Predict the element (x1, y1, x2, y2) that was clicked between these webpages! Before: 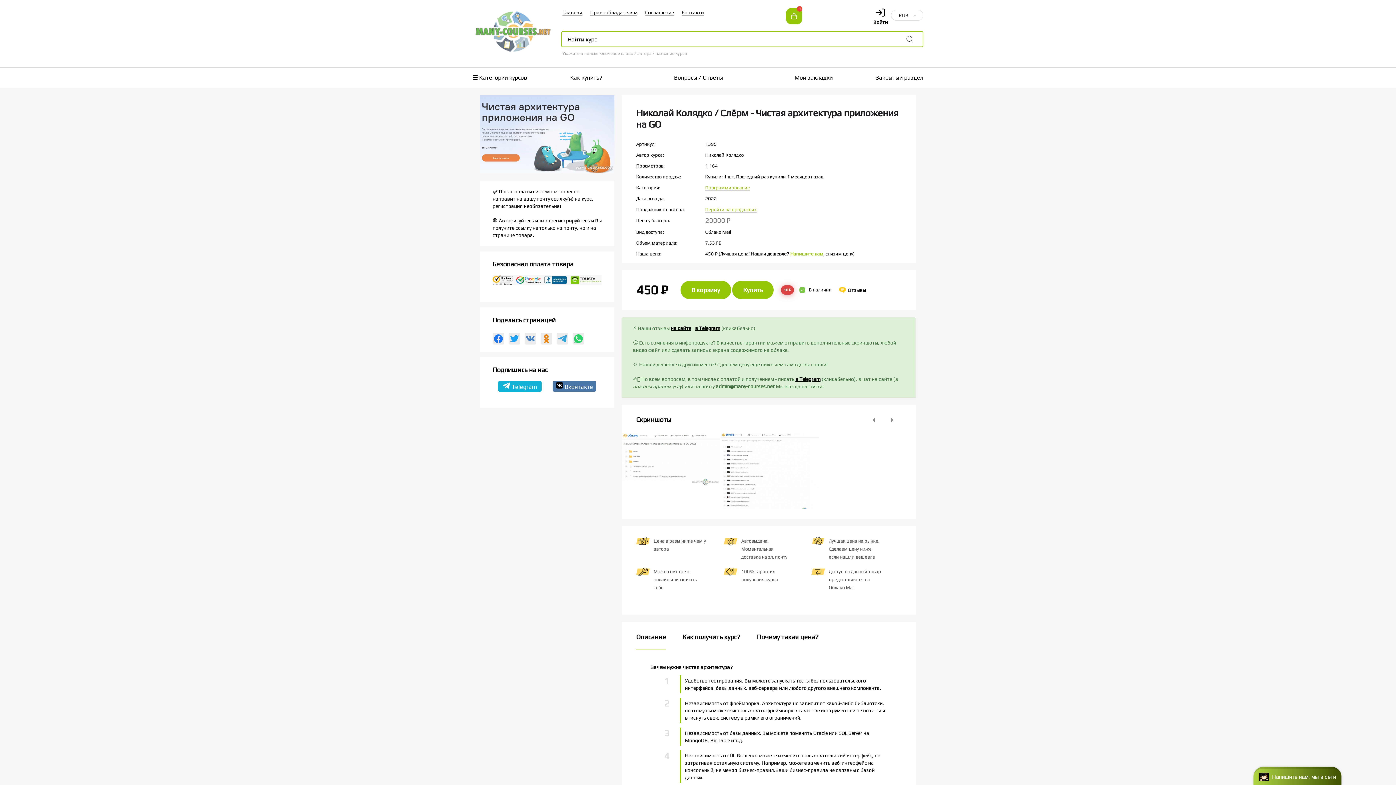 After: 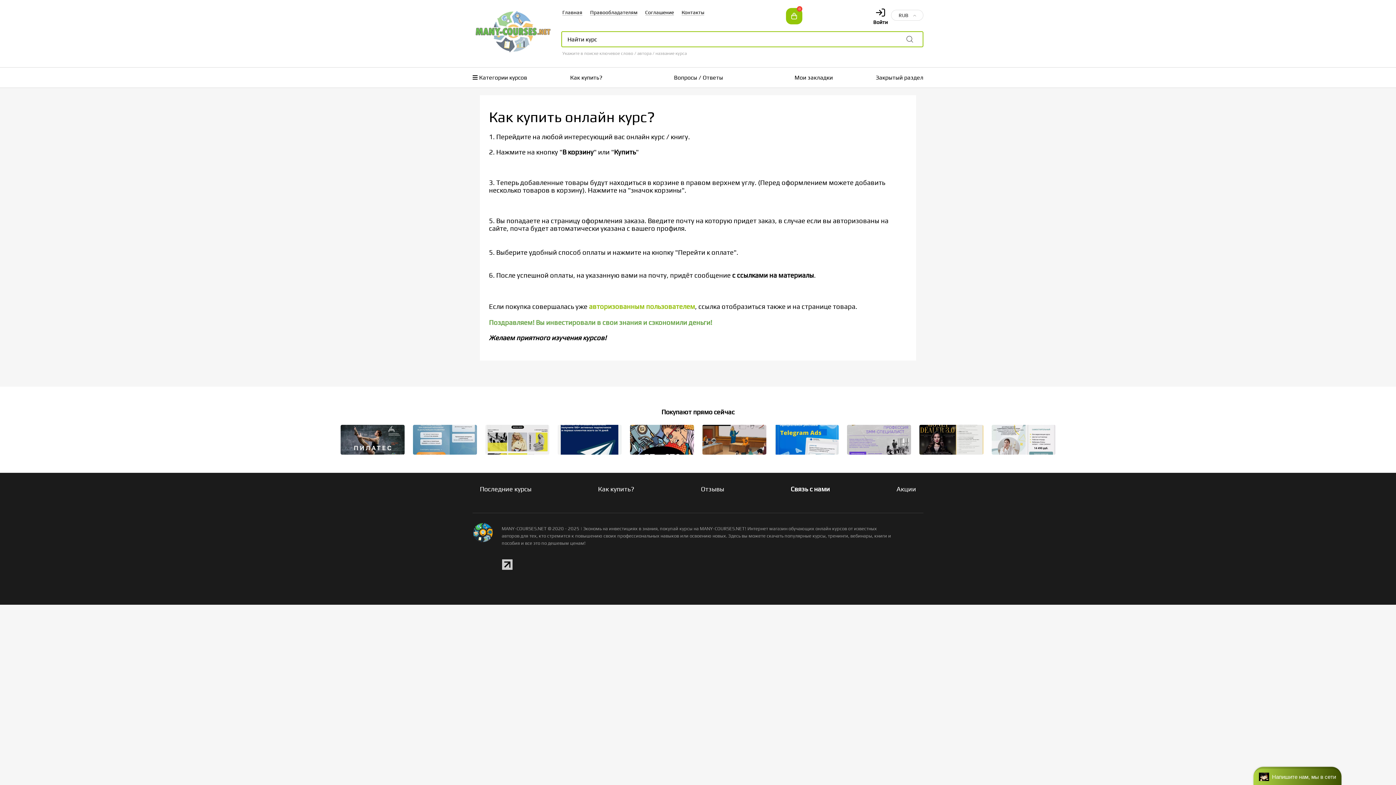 Action: bbox: (534, 67, 638, 87) label: Как купить?